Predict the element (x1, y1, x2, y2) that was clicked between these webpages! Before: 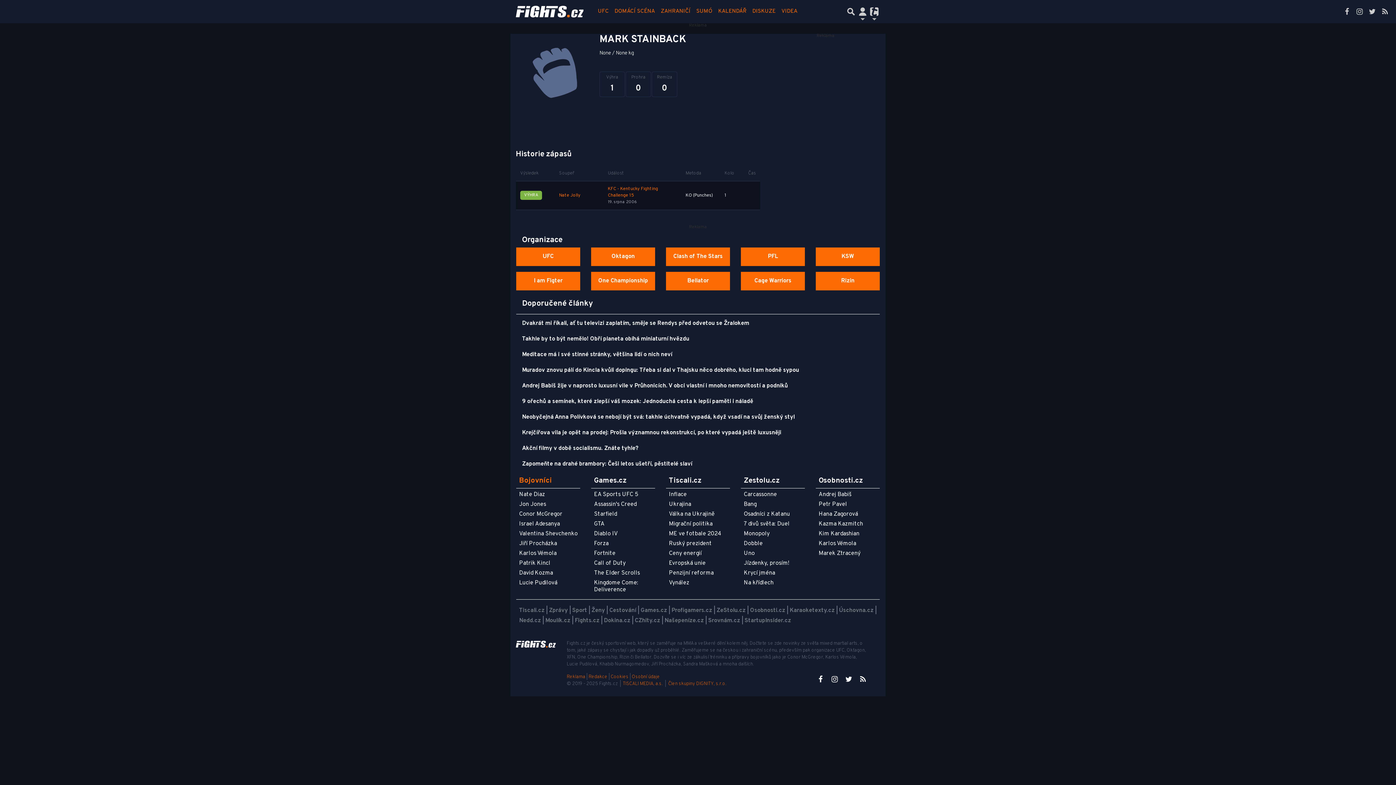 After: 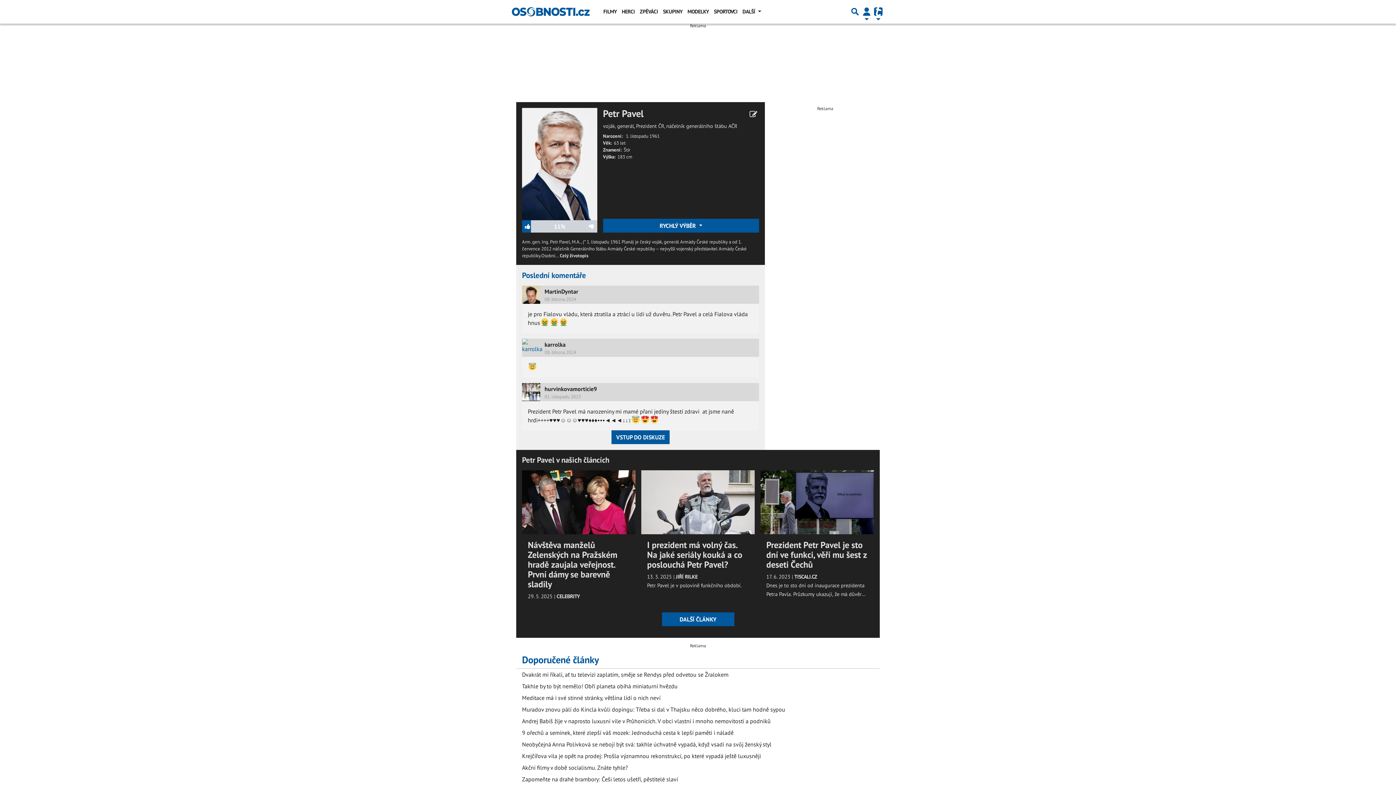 Action: bbox: (818, 501, 847, 508) label: Petr Pavel